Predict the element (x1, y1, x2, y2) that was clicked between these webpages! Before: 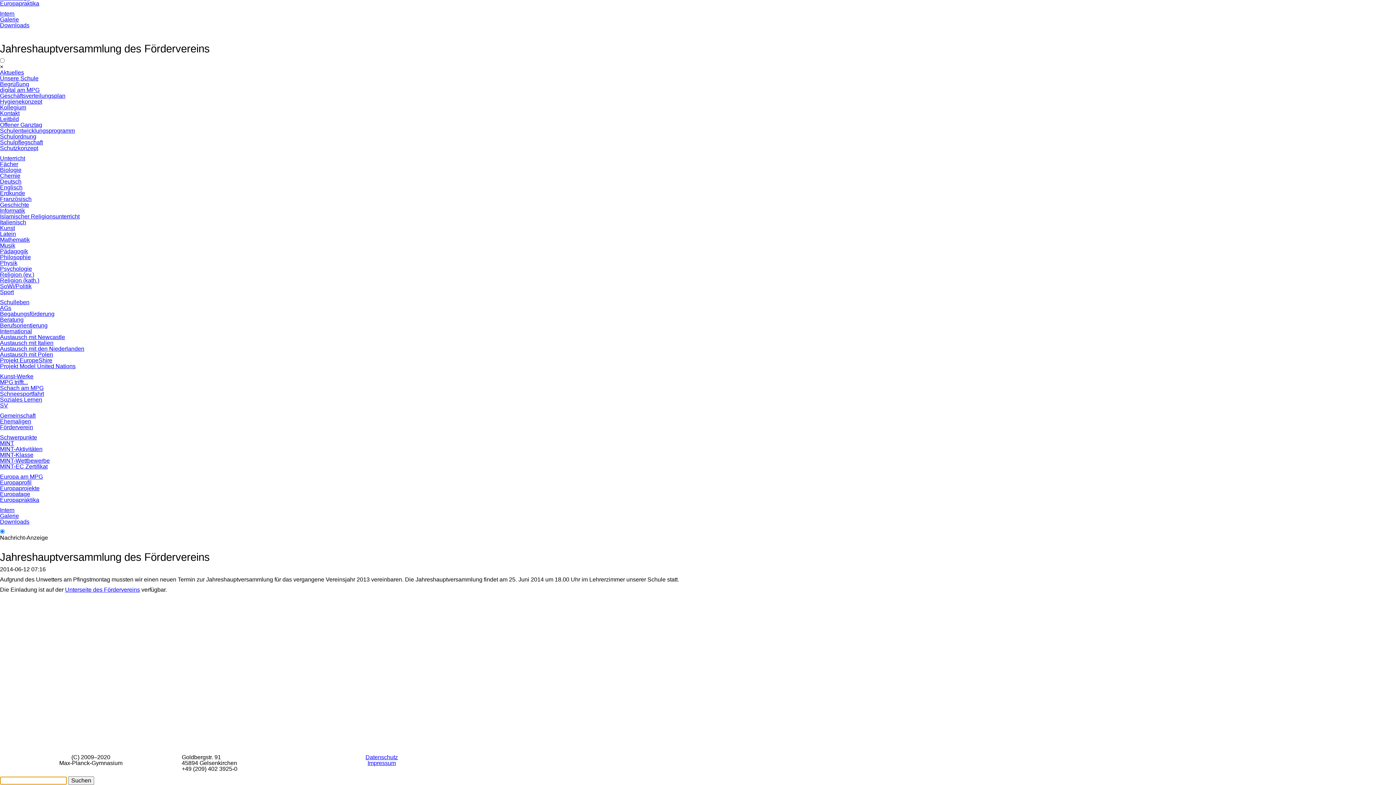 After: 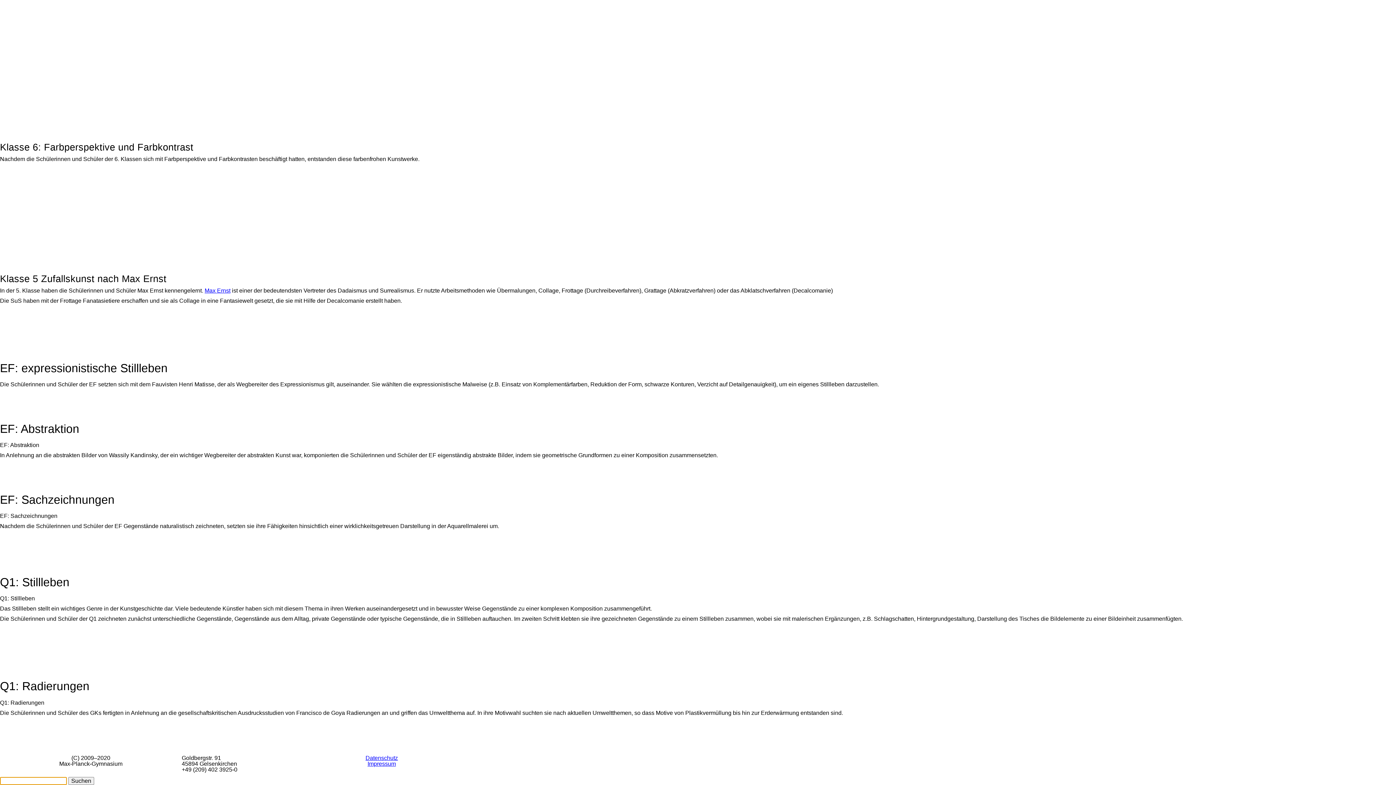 Action: label: Kunst-Werke bbox: (0, 373, 33, 379)